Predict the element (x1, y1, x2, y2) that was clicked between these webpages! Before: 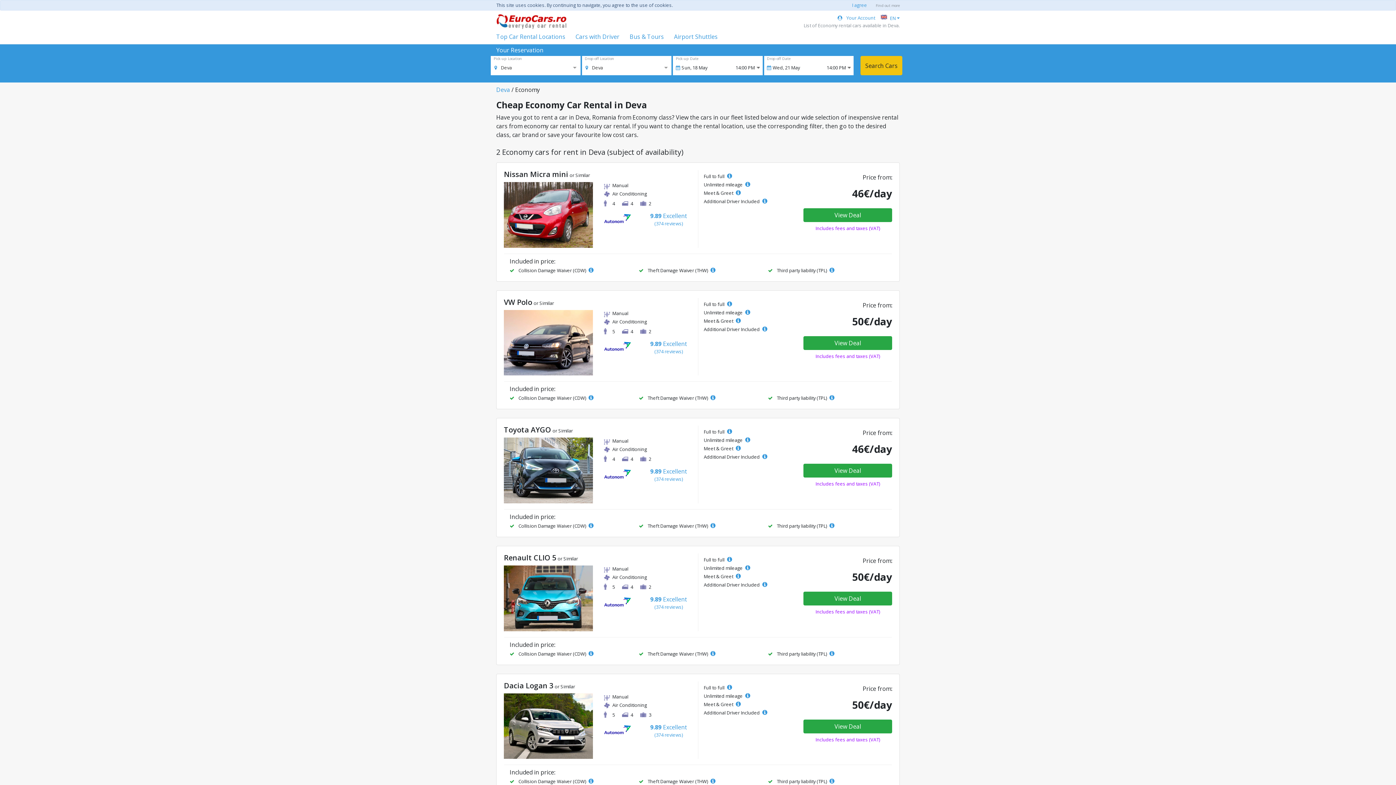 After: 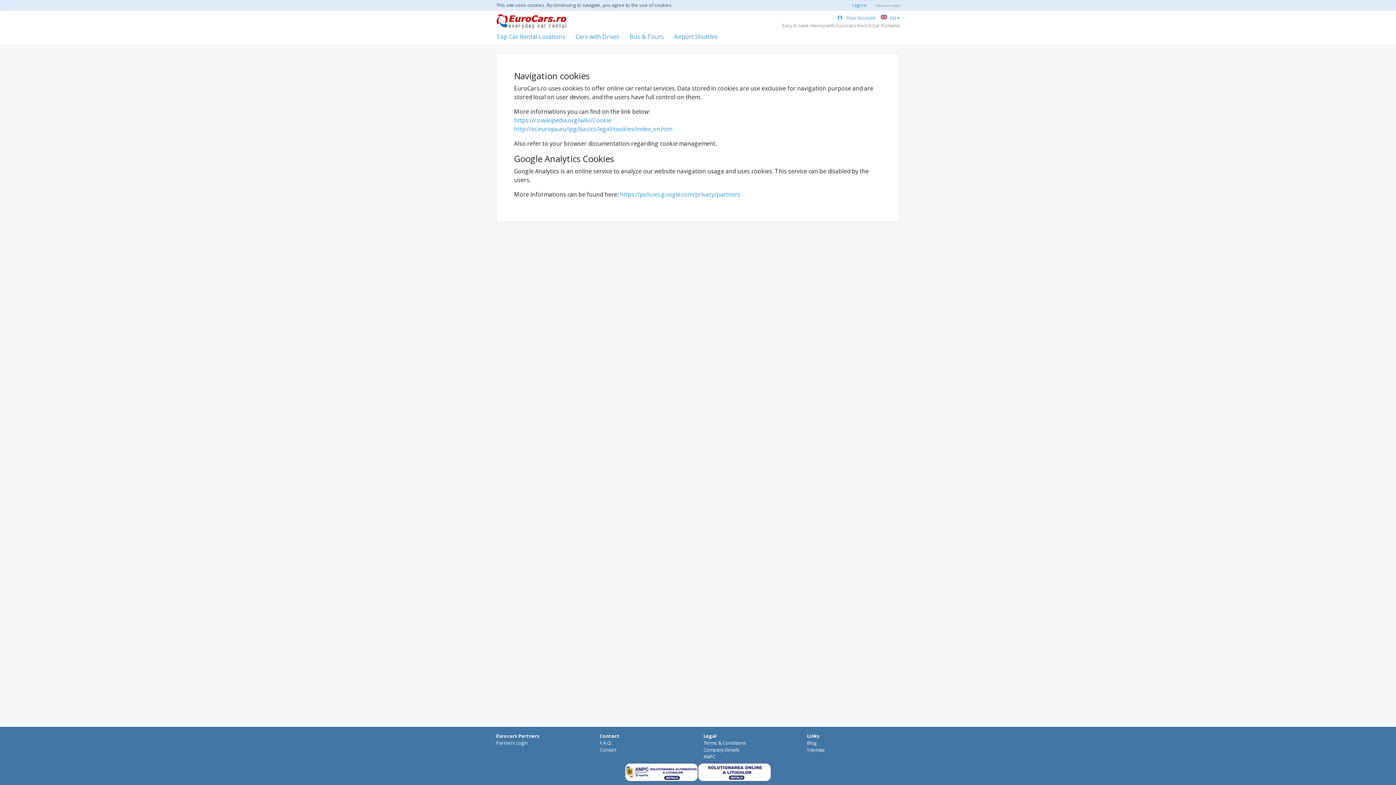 Action: bbox: (867, 1, 900, 8) label: Find out more